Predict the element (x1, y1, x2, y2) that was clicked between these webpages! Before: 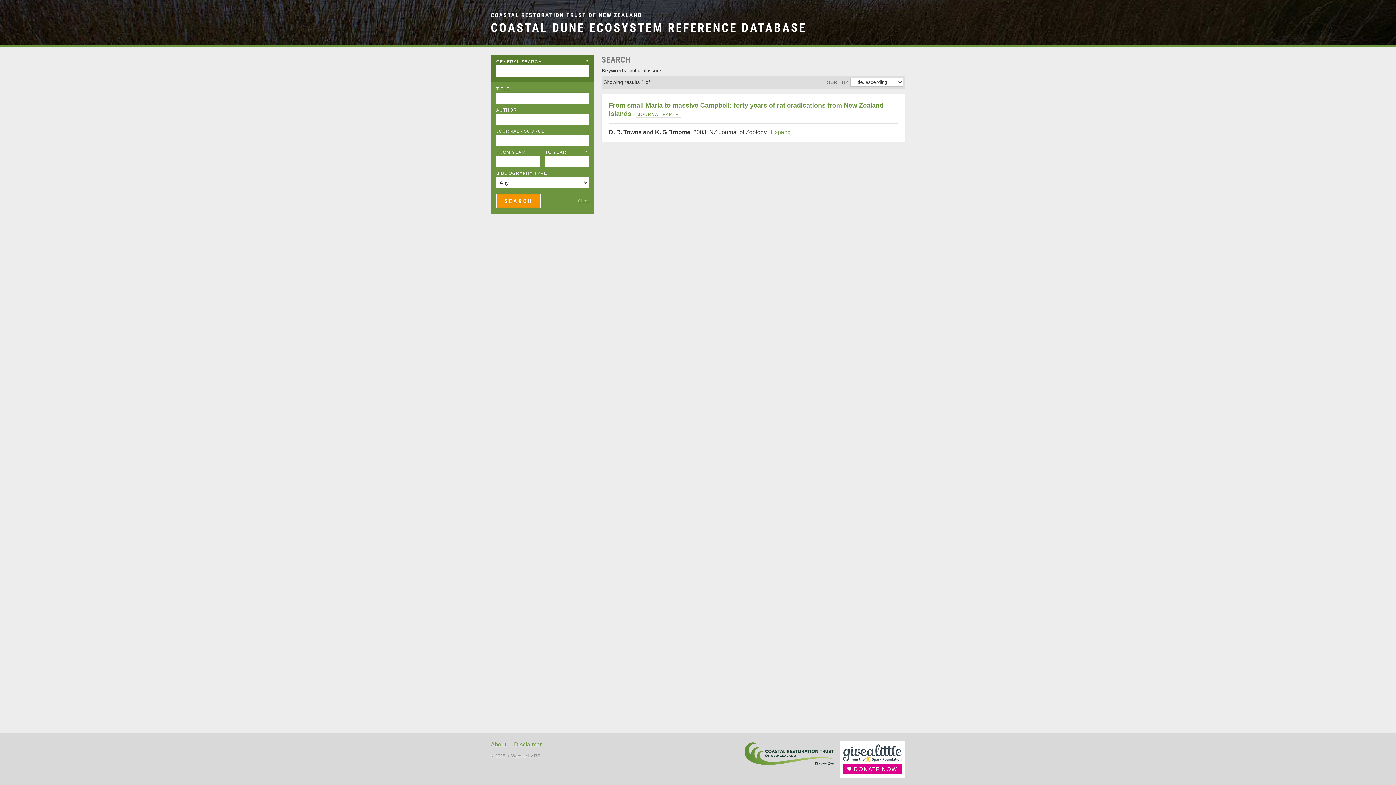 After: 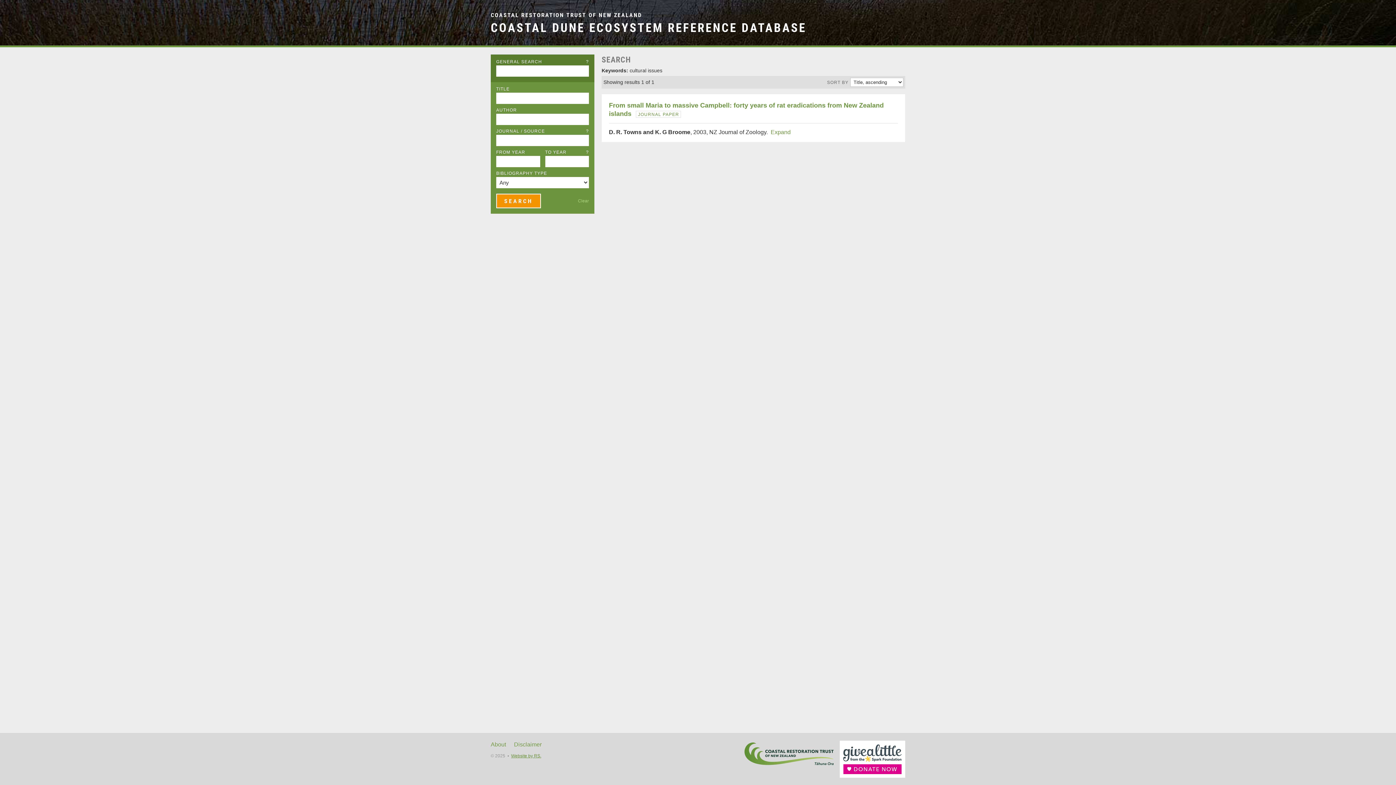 Action: label: Website by RS. bbox: (511, 753, 541, 758)